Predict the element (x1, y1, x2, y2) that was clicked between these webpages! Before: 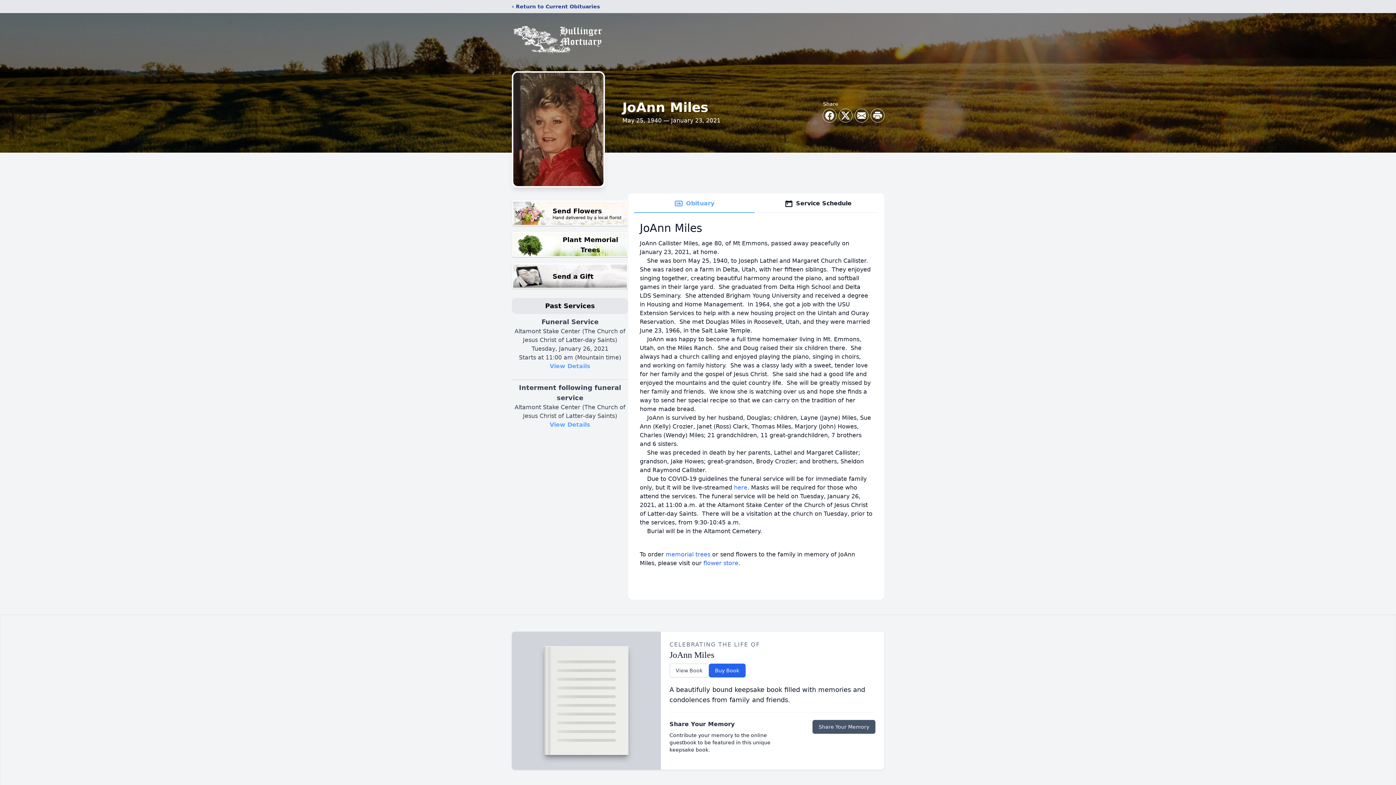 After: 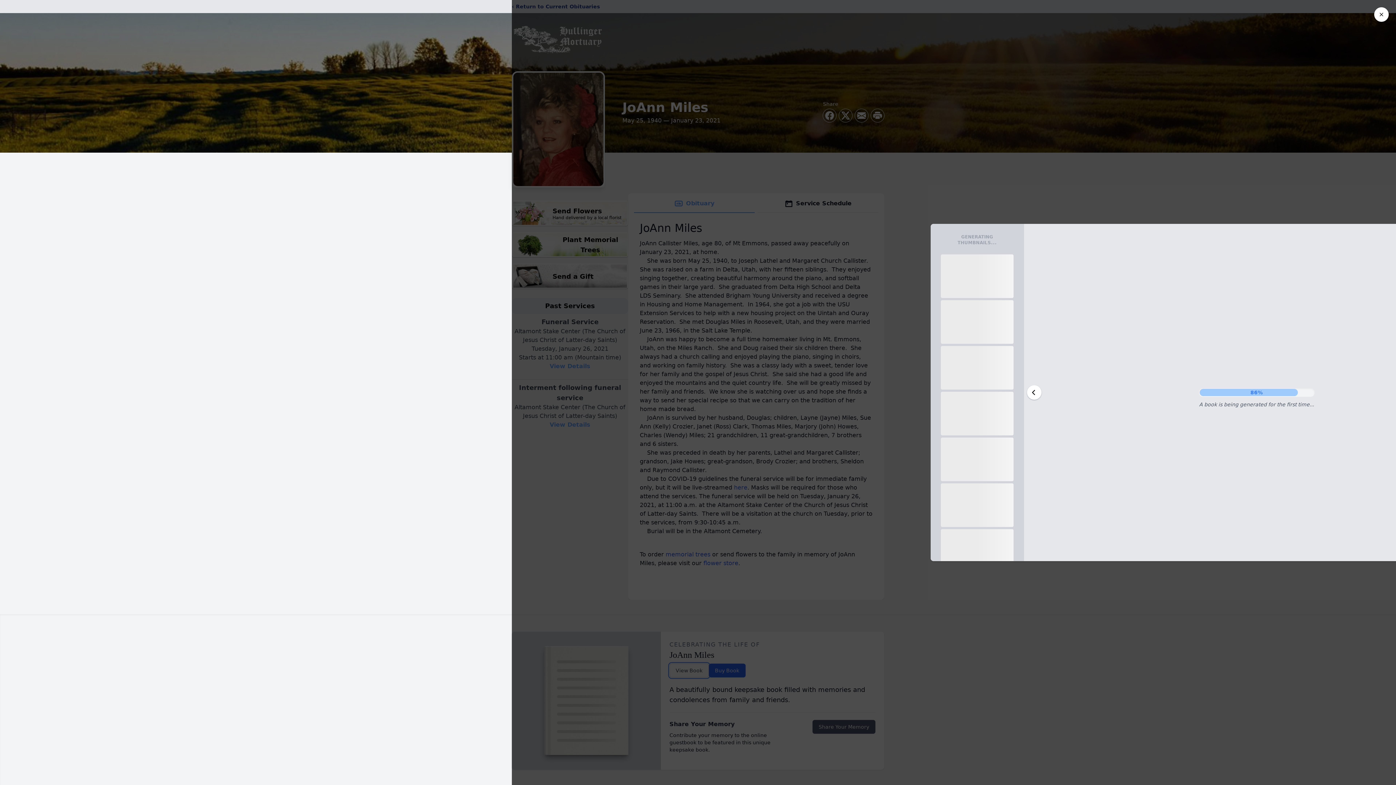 Action: label: View Book bbox: (669, 664, 708, 677)